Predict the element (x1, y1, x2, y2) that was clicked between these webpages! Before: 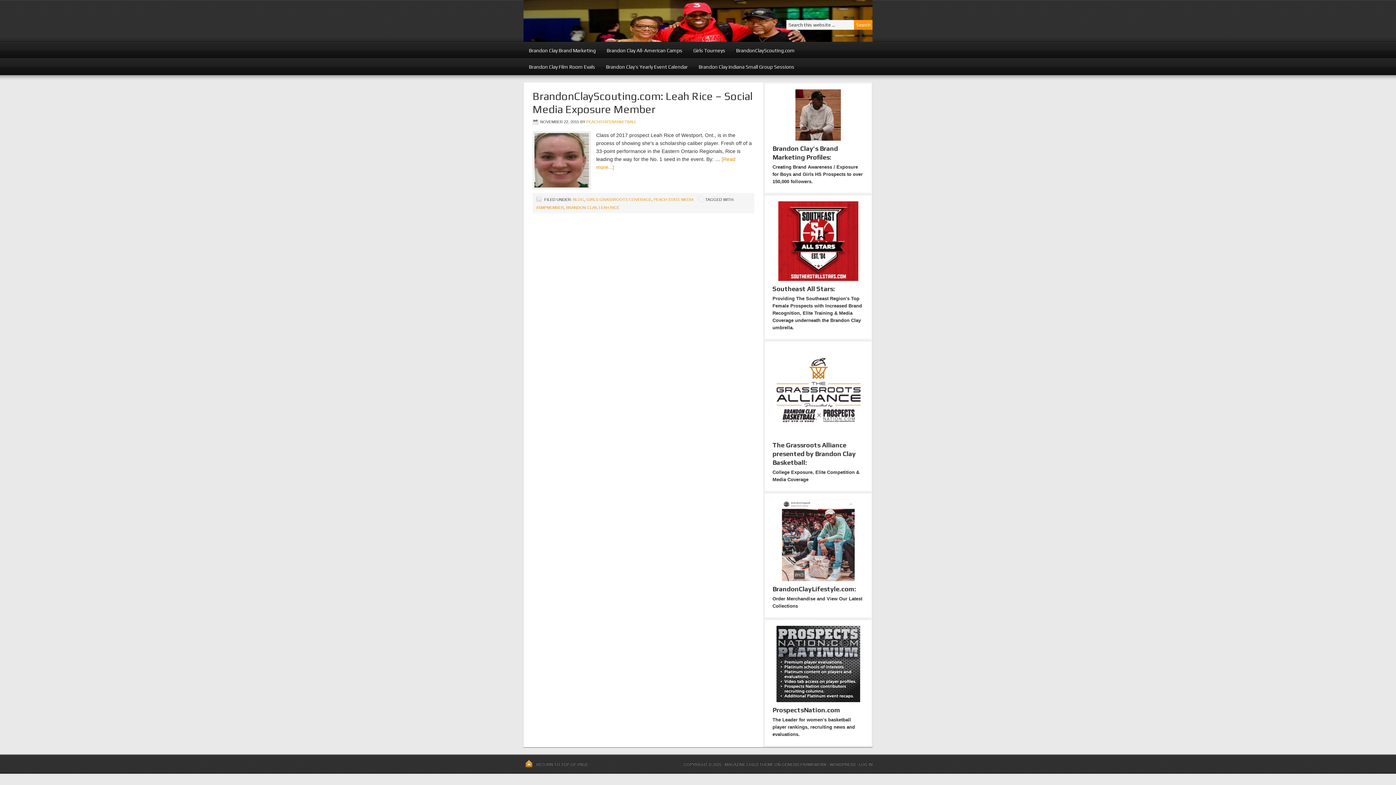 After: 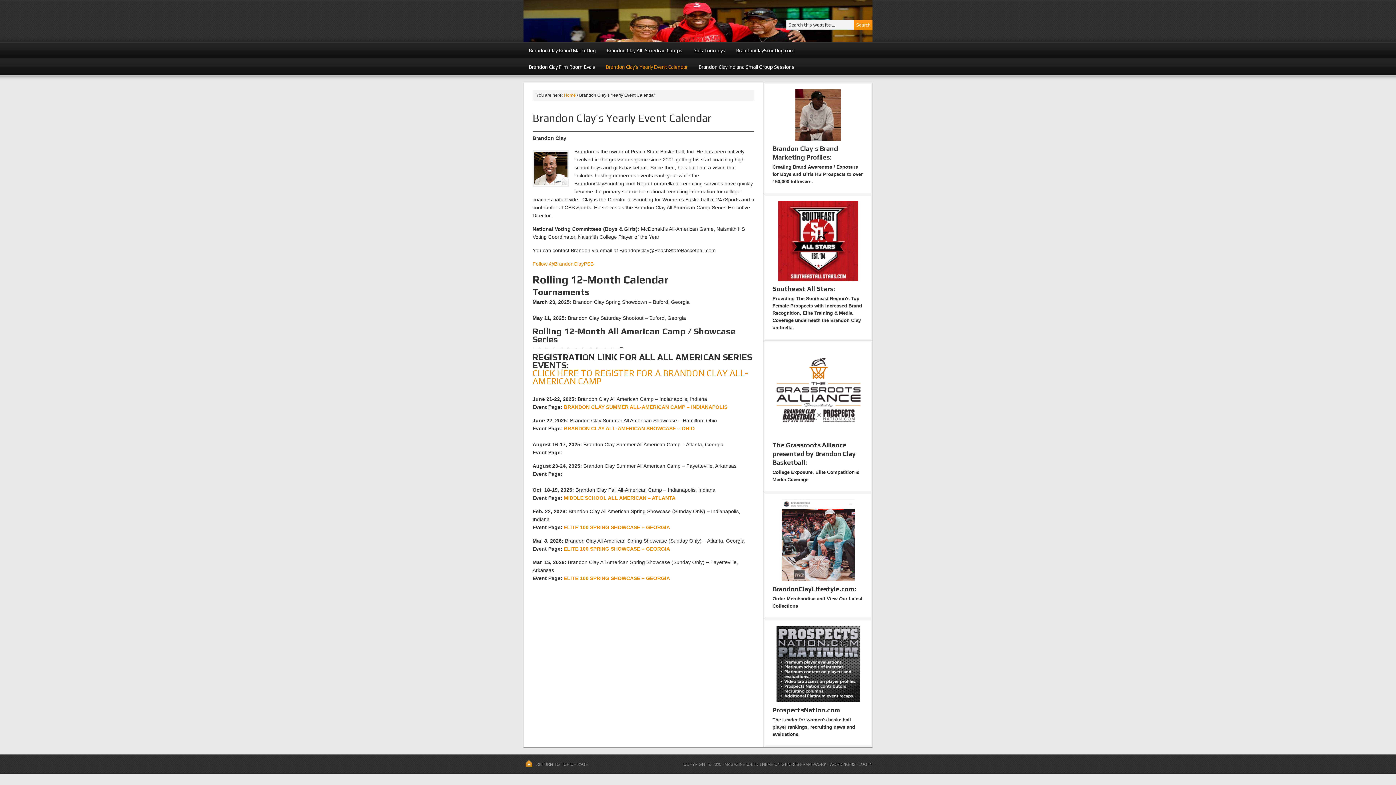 Action: bbox: (600, 58, 693, 74) label: Brandon Clay’s Yearly Event Calendar